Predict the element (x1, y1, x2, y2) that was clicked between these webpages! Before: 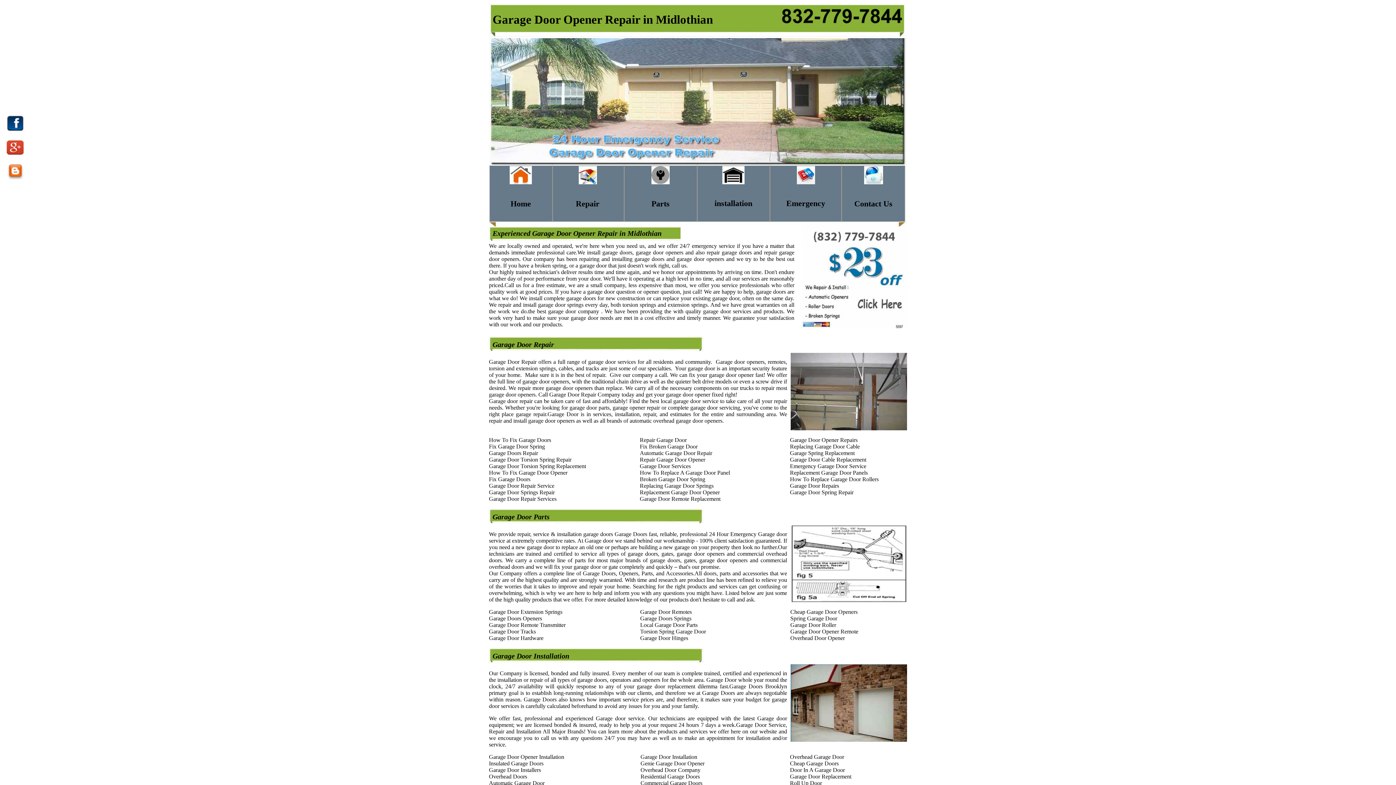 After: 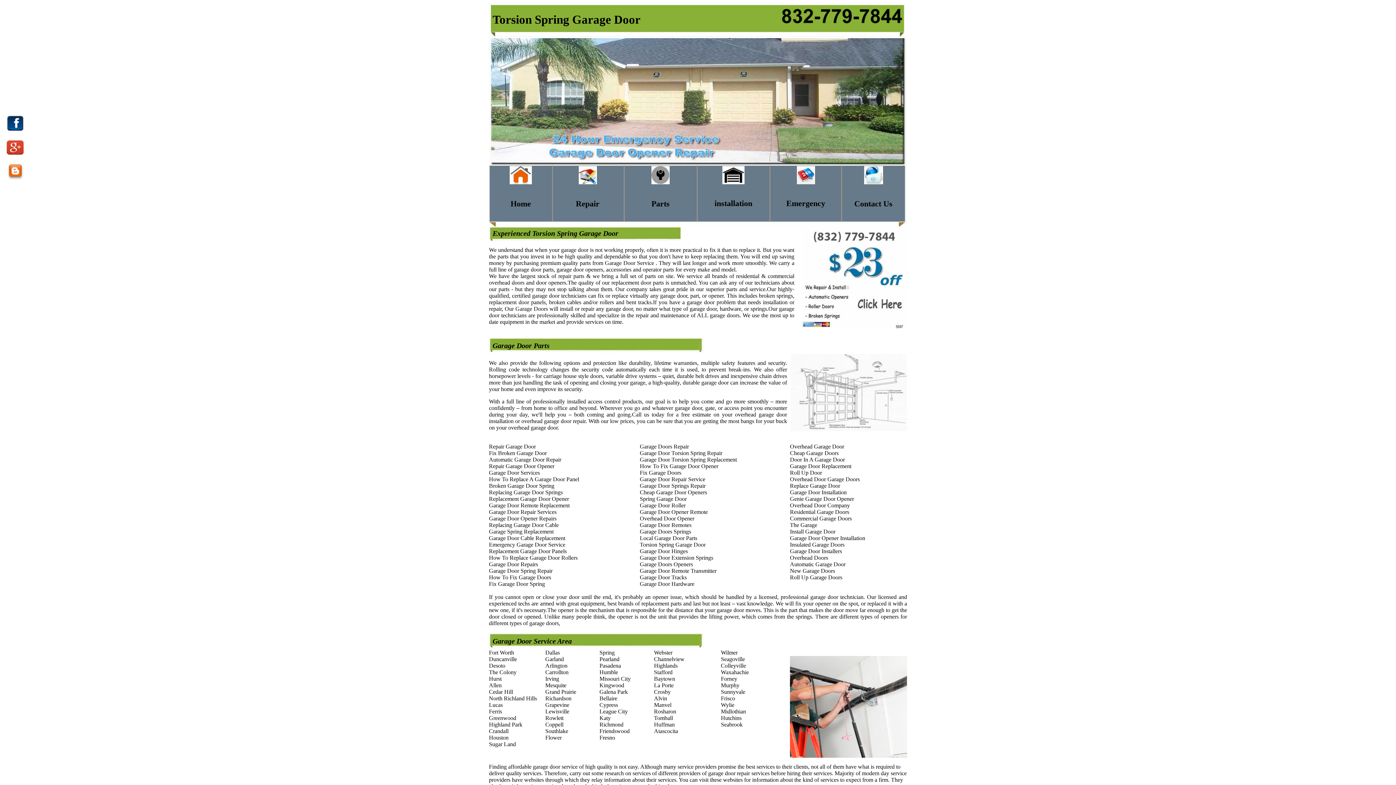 Action: label: Torsion Spring Garage Door bbox: (640, 628, 706, 634)